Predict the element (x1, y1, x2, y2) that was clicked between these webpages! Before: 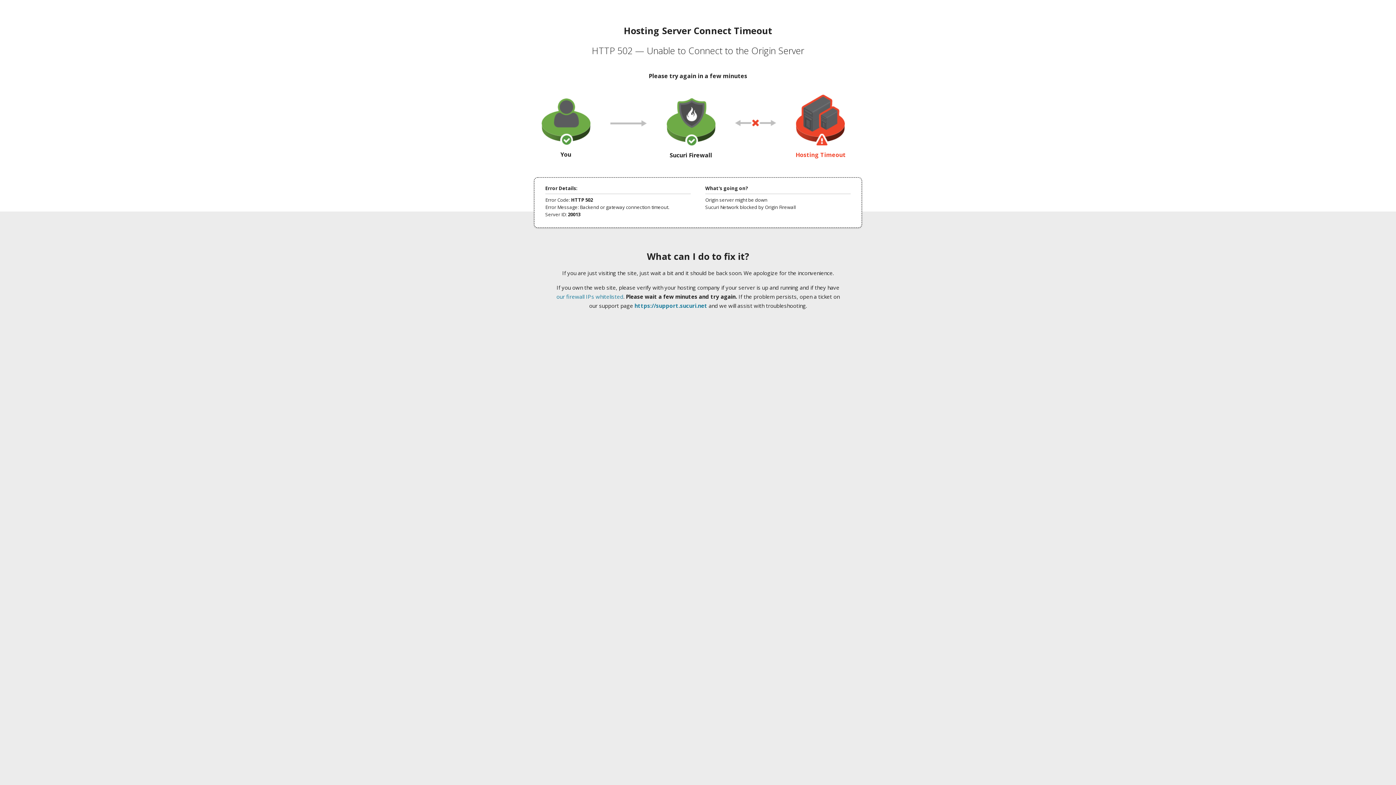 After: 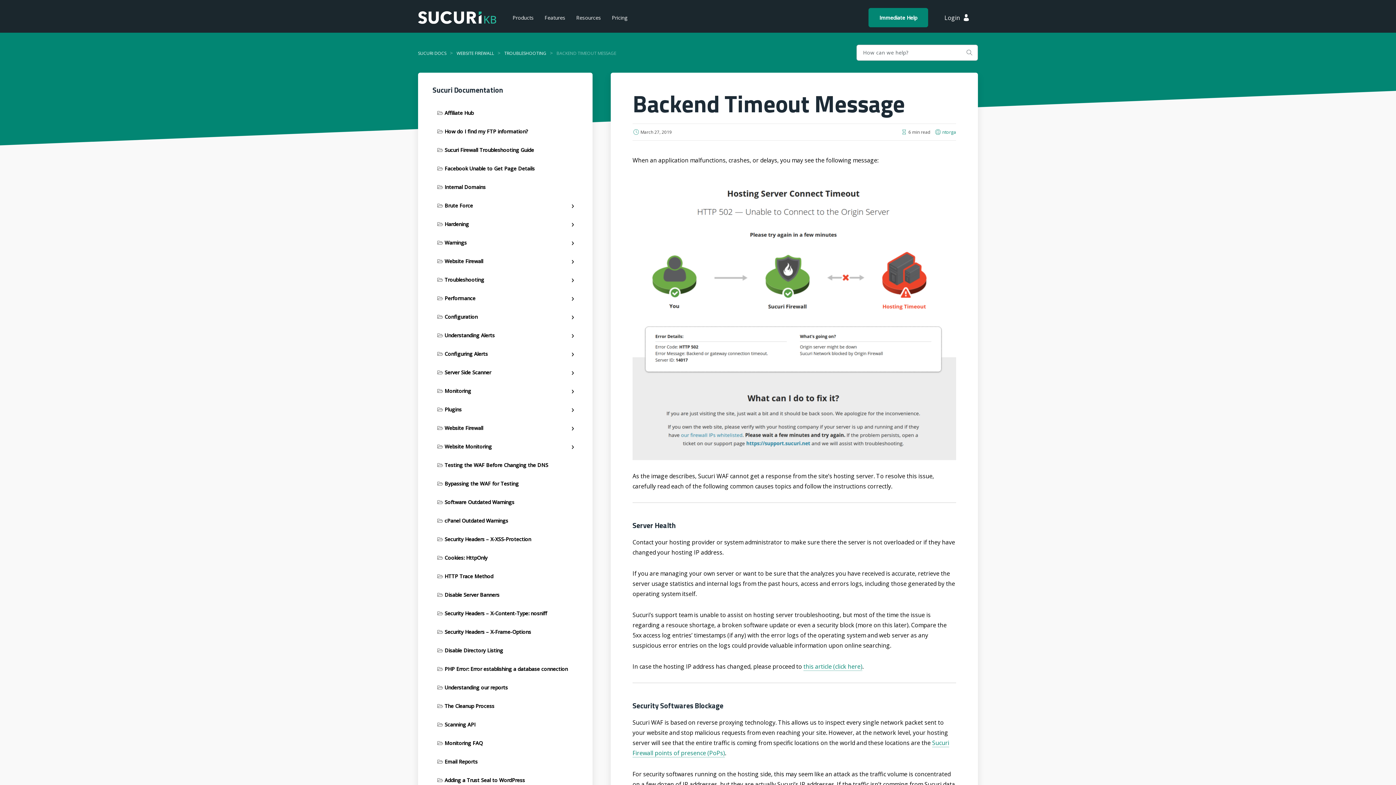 Action: bbox: (556, 293, 623, 300) label: our firewall IPs whitelisted